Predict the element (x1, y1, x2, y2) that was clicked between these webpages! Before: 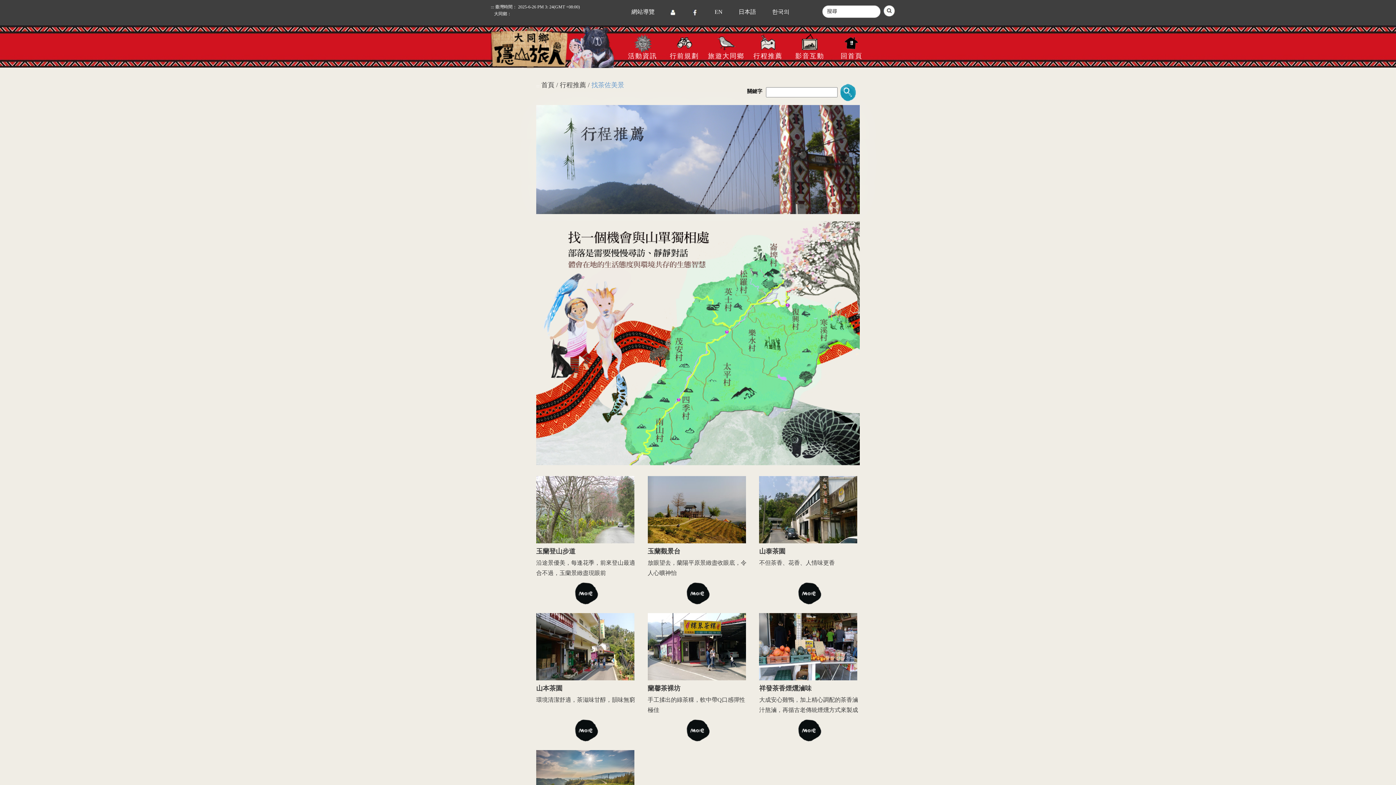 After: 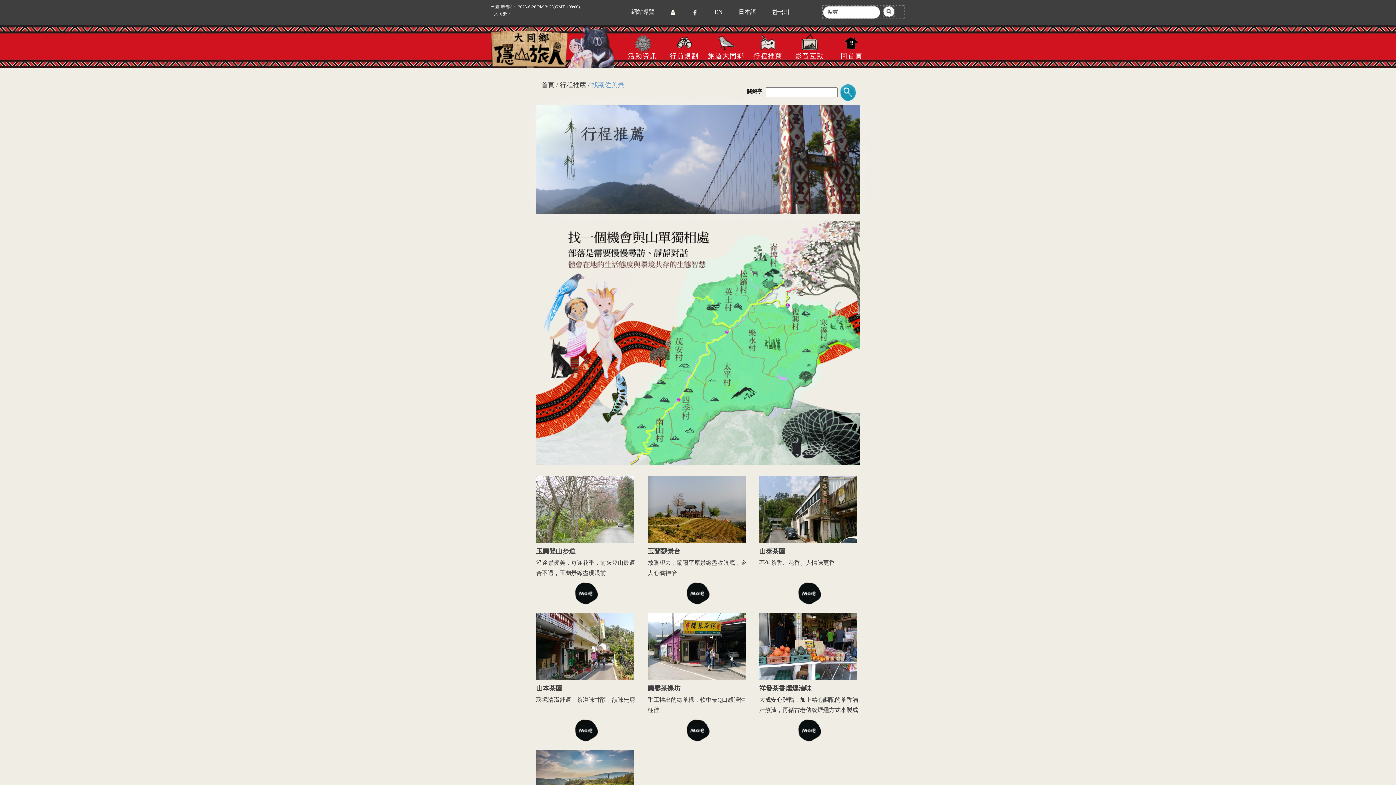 Action: bbox: (883, 7, 895, 13)